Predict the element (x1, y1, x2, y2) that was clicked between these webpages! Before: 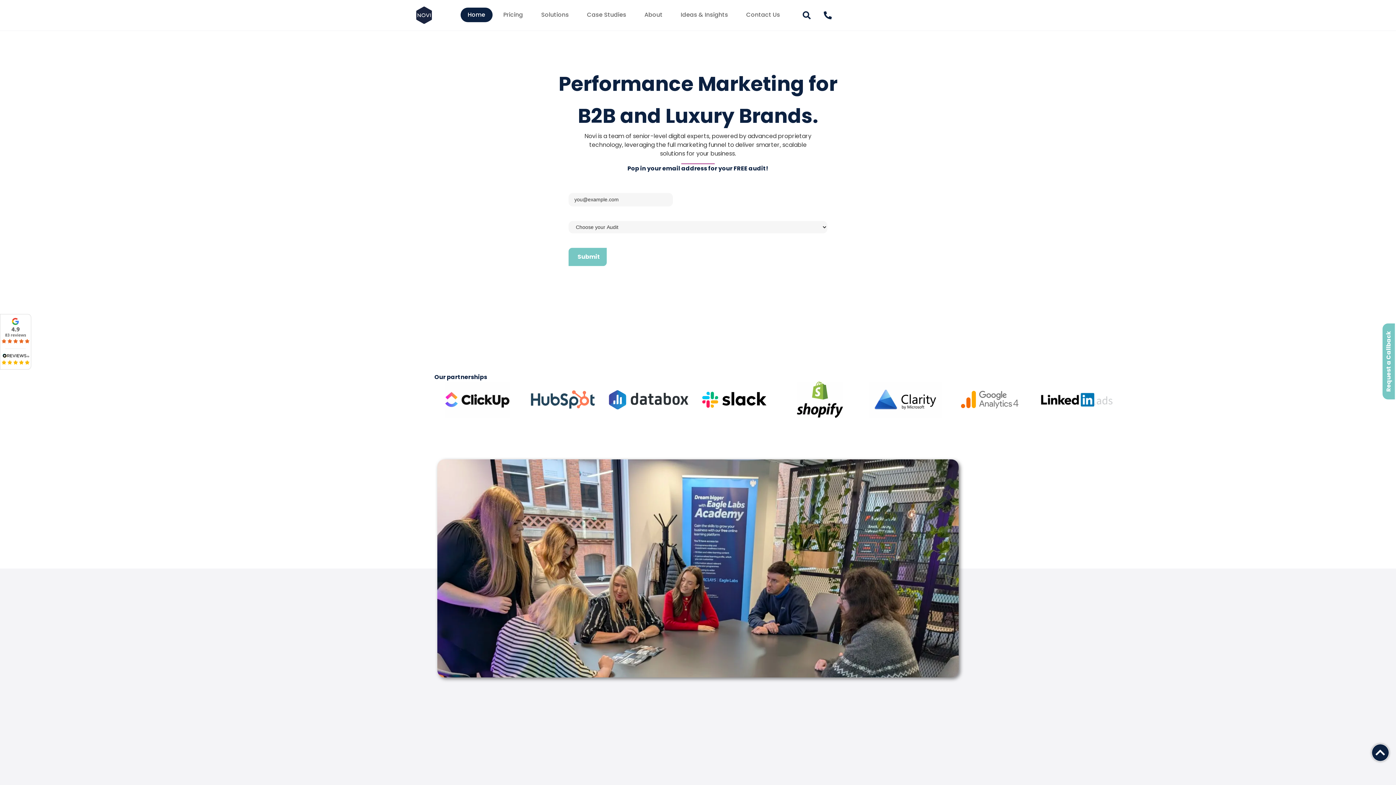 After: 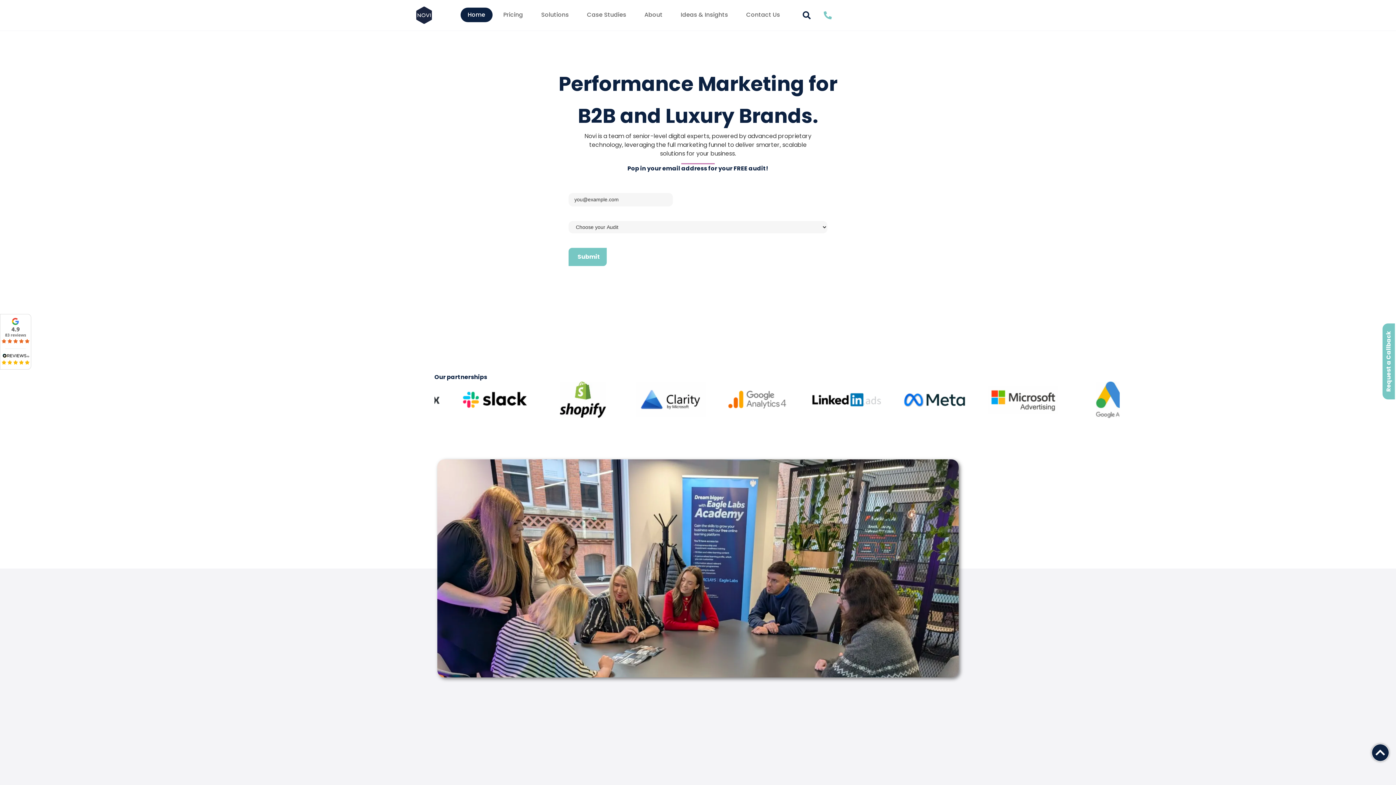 Action: bbox: (823, 11, 835, 19)